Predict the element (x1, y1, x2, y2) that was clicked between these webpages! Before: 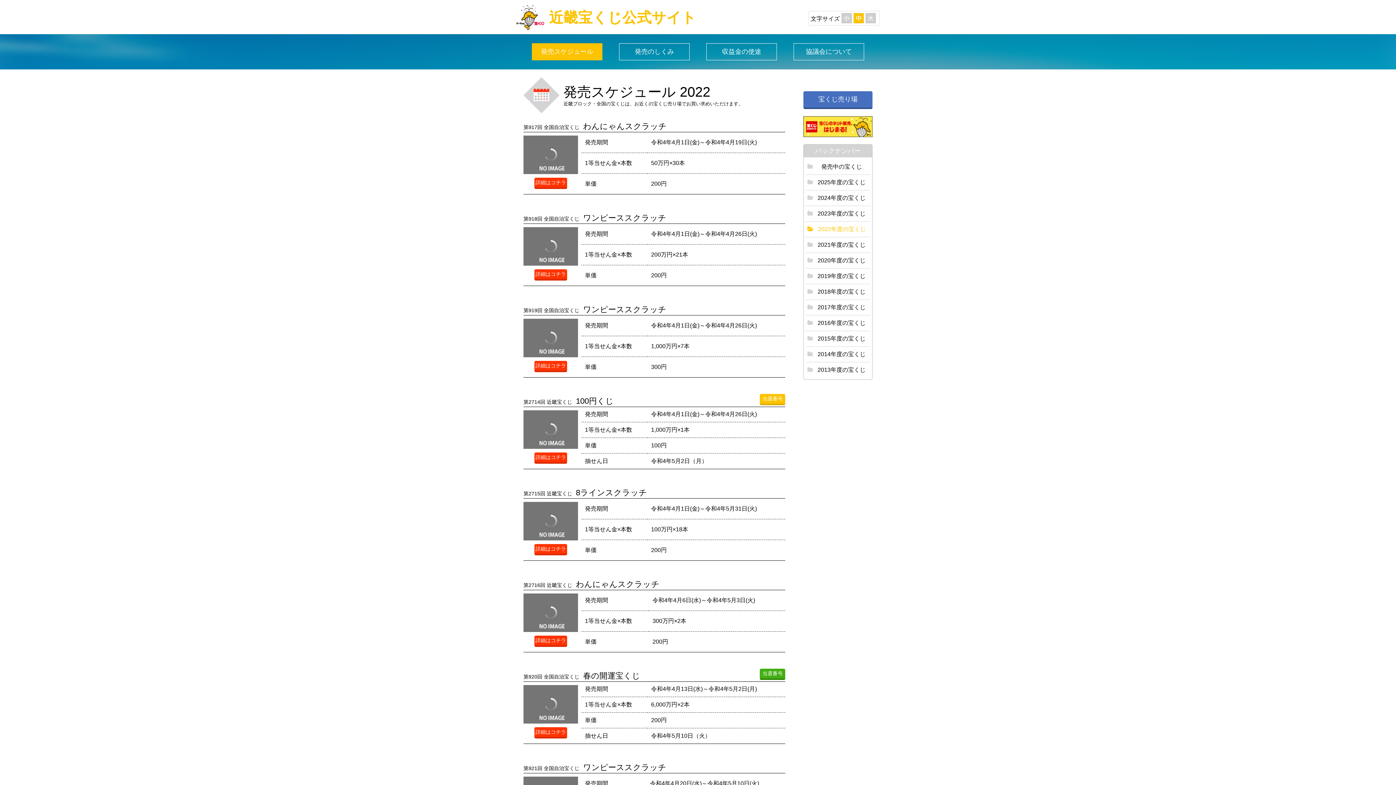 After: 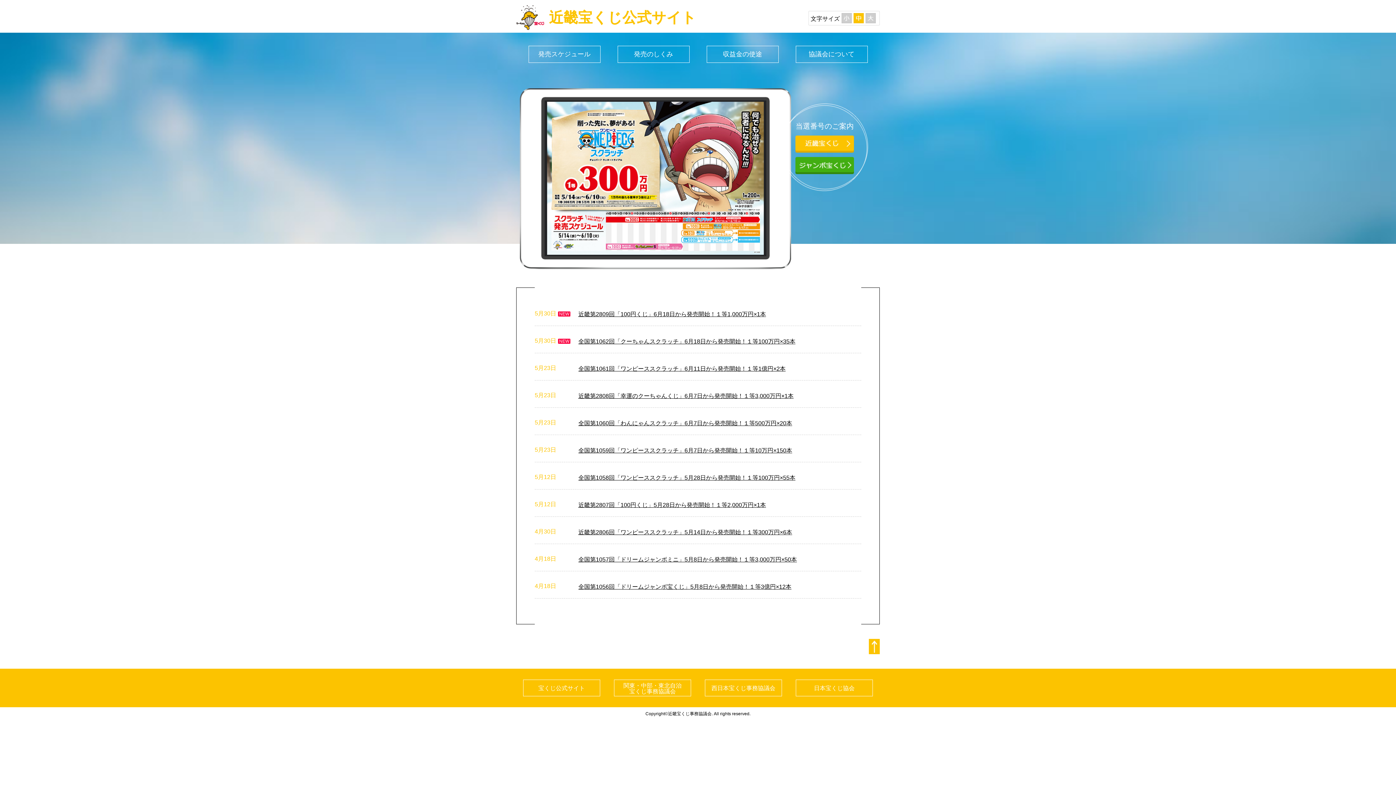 Action: label: 近畿宝くじ公式サイト bbox: (549, 9, 696, 25)